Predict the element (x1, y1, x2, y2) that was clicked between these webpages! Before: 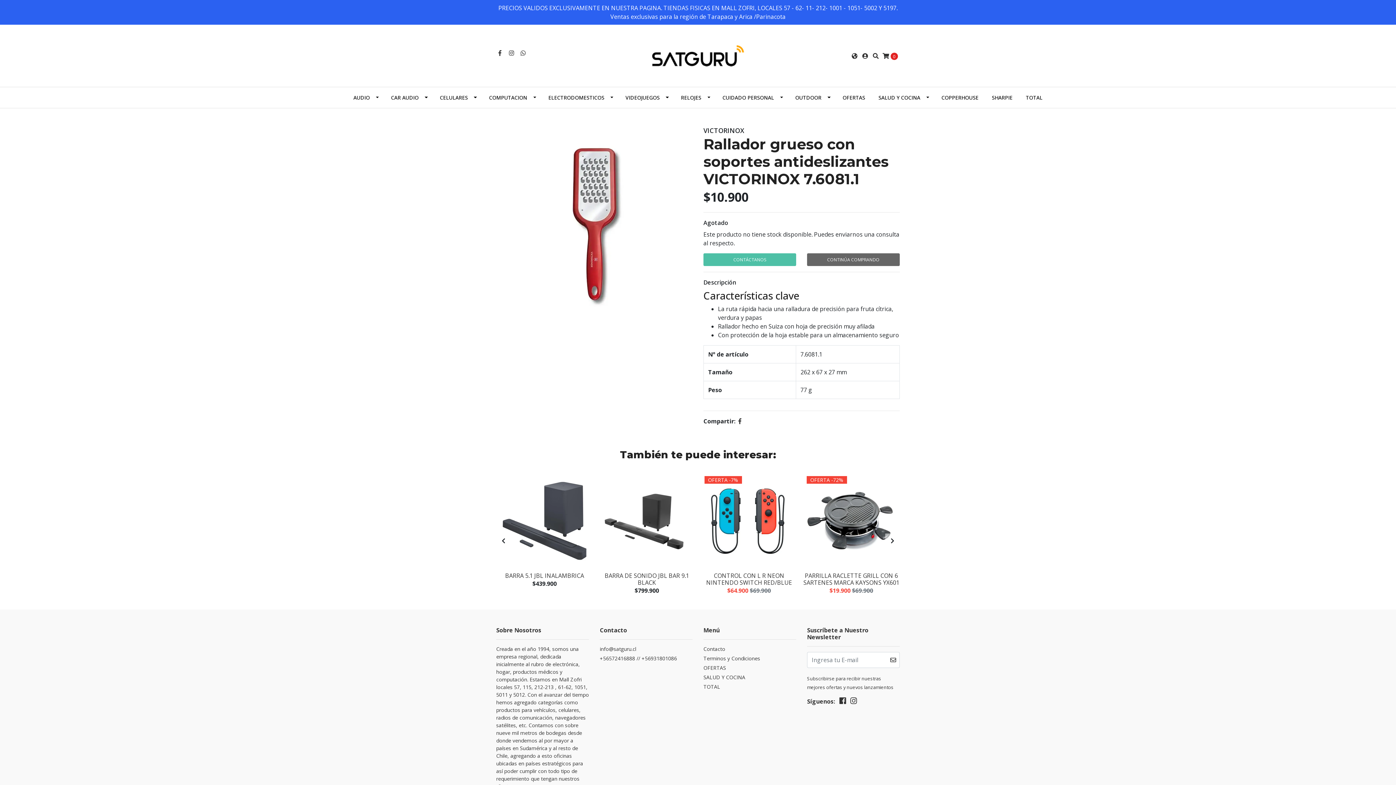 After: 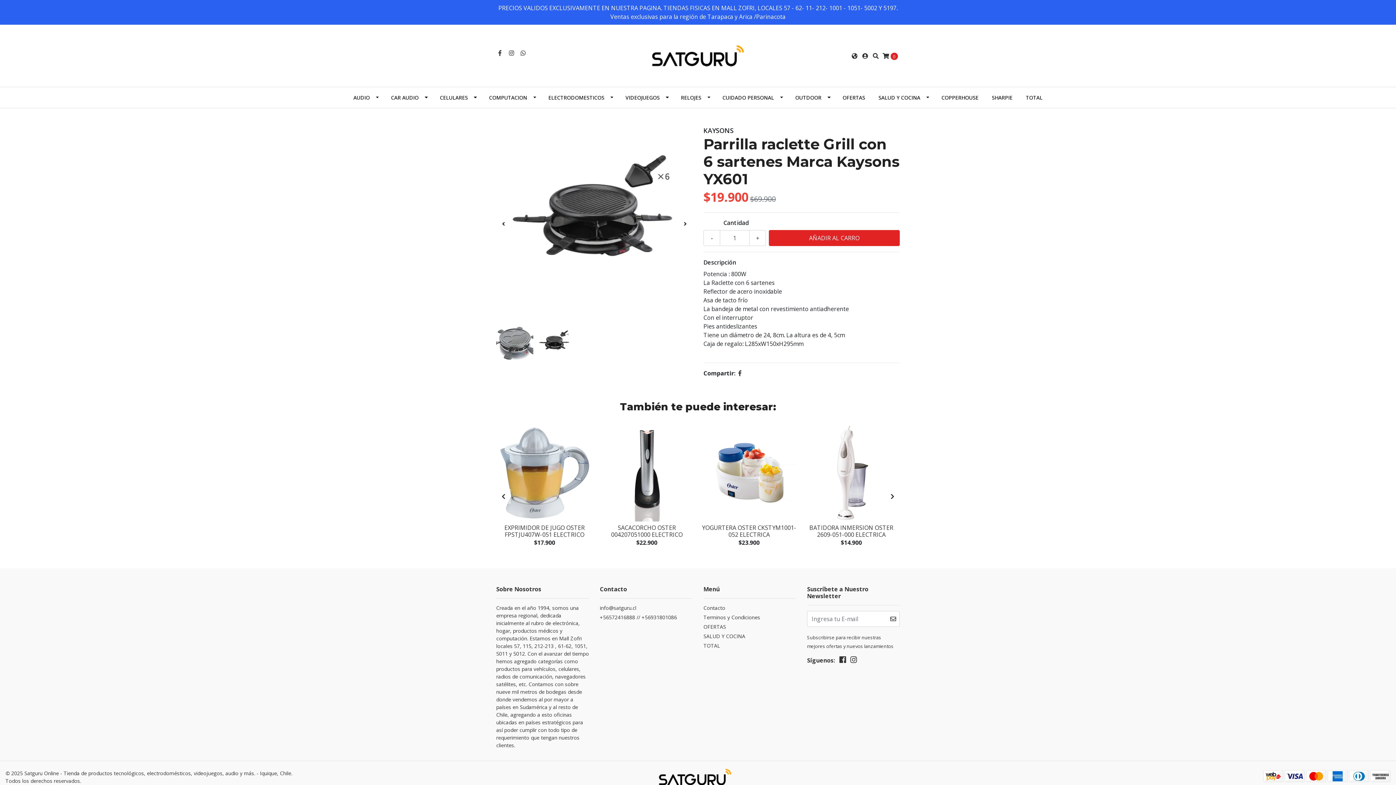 Action: label: PARRILLA RACLETTE GRILL CON 6 SARTENES MARCA KAYSONS YX601 bbox: (803, 571, 899, 586)